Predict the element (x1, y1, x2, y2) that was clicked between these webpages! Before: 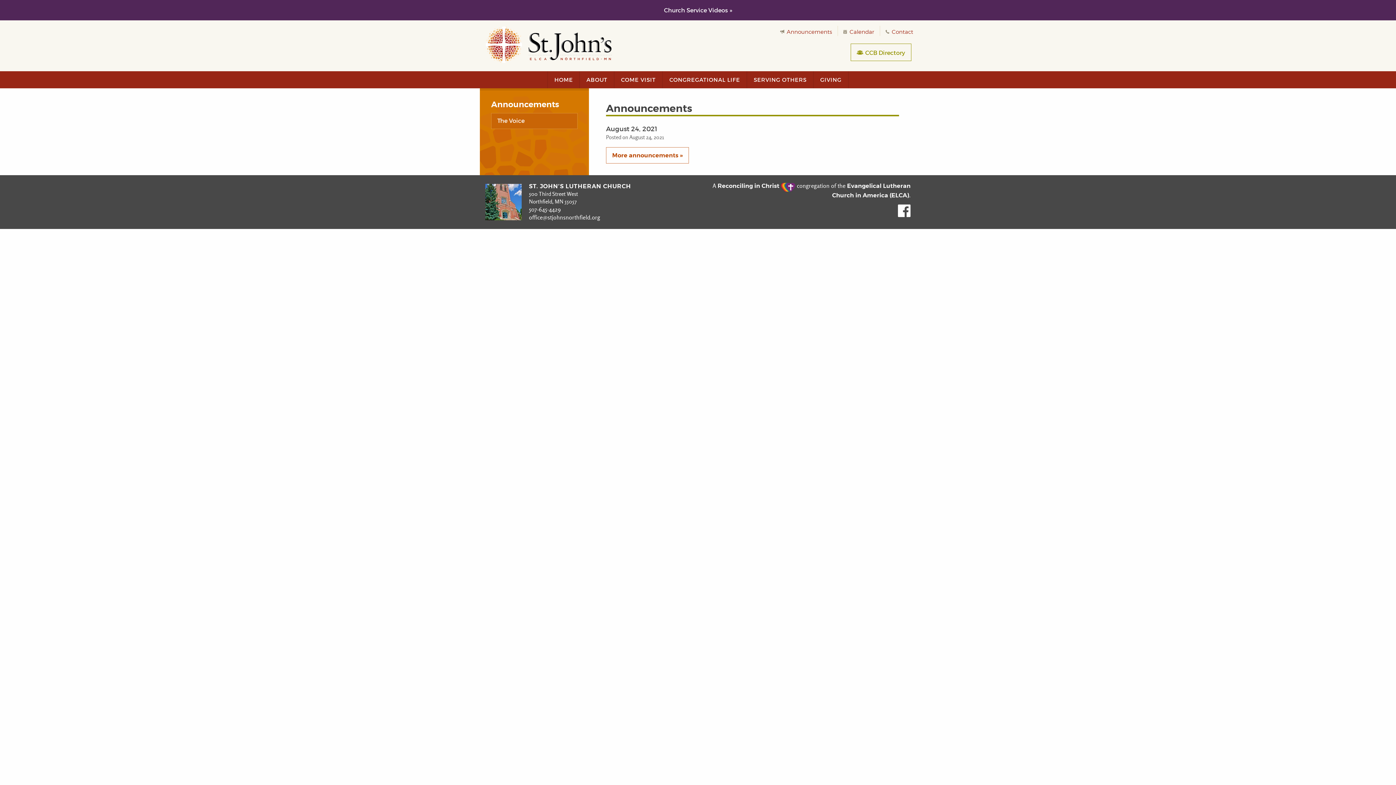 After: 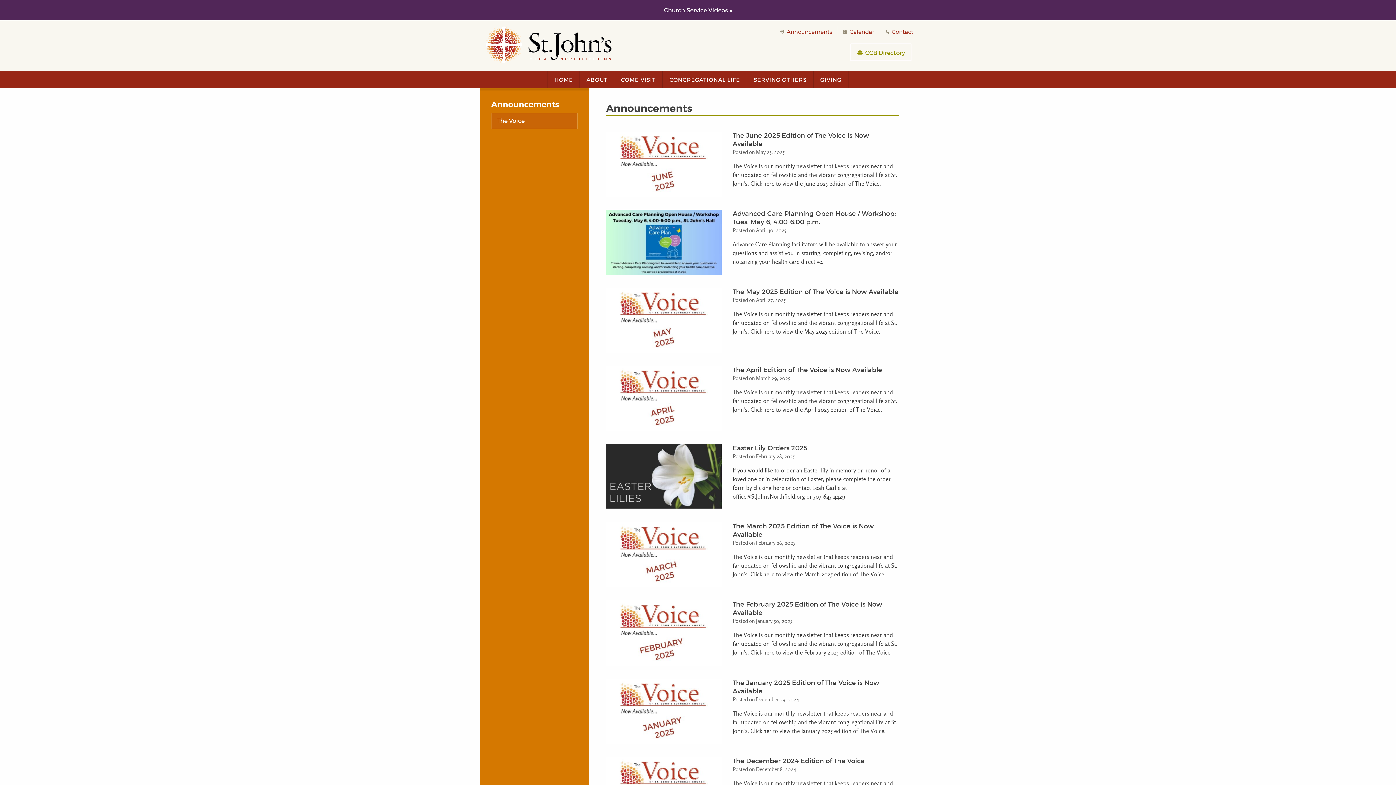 Action: label:  Announcements bbox: (780, 25, 832, 36)